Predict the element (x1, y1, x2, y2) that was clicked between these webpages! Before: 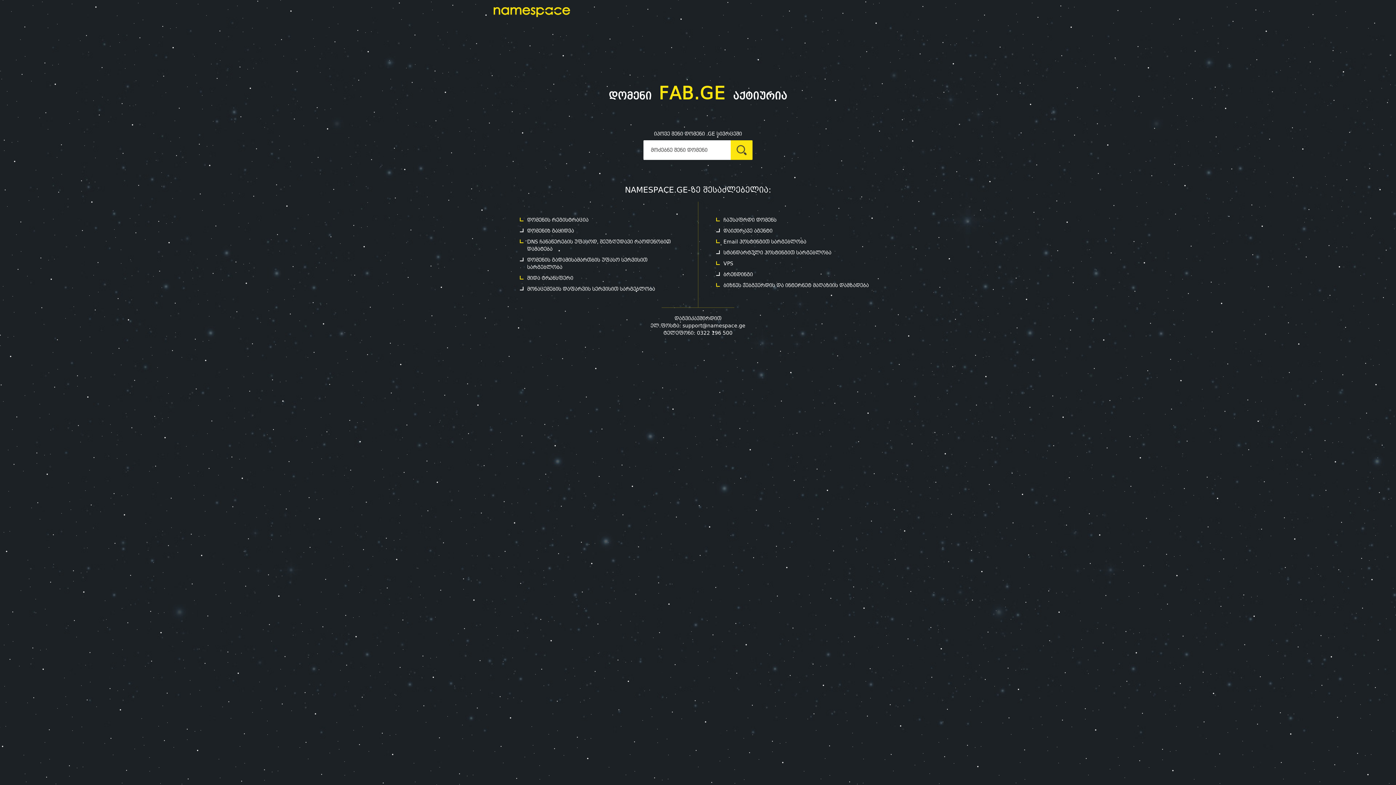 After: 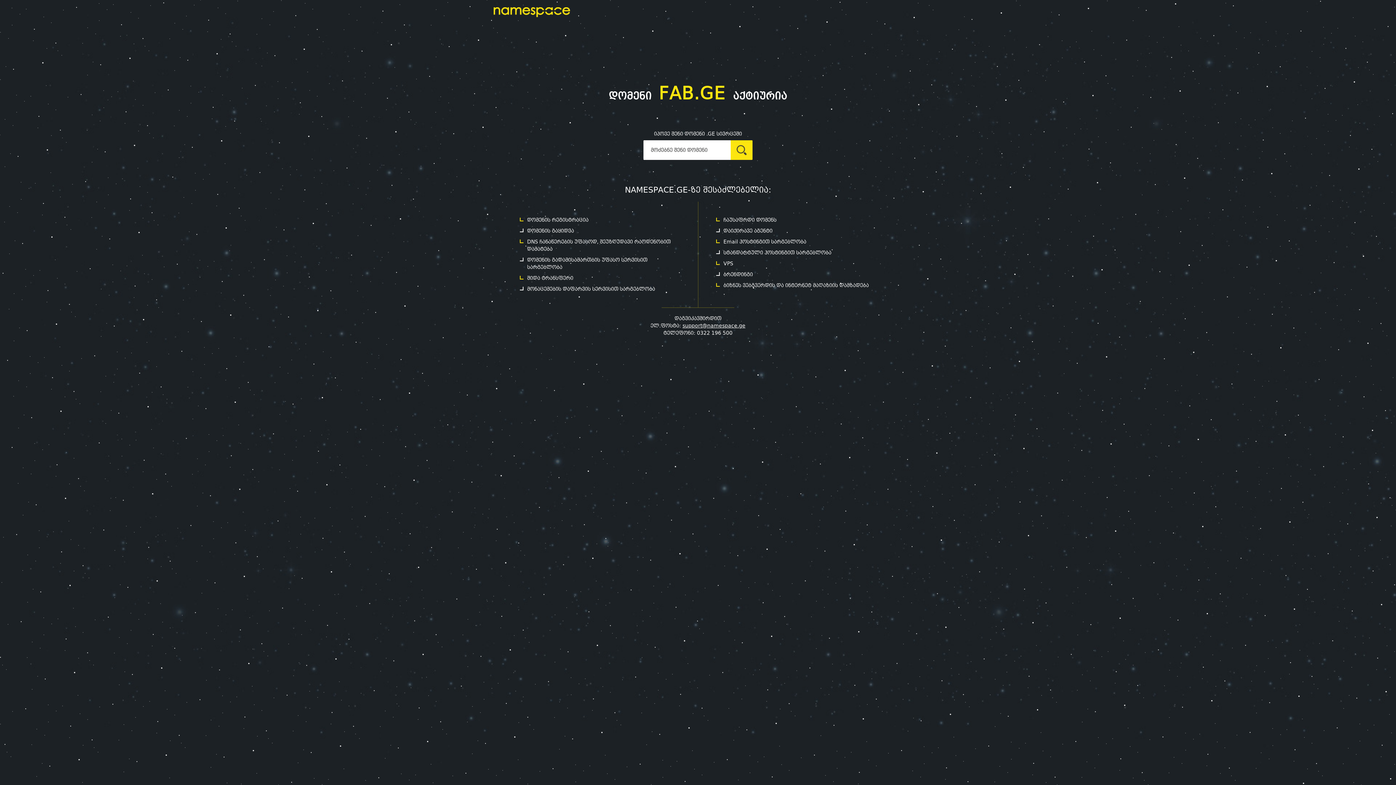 Action: bbox: (682, 323, 745, 328) label: support@namespace.ge